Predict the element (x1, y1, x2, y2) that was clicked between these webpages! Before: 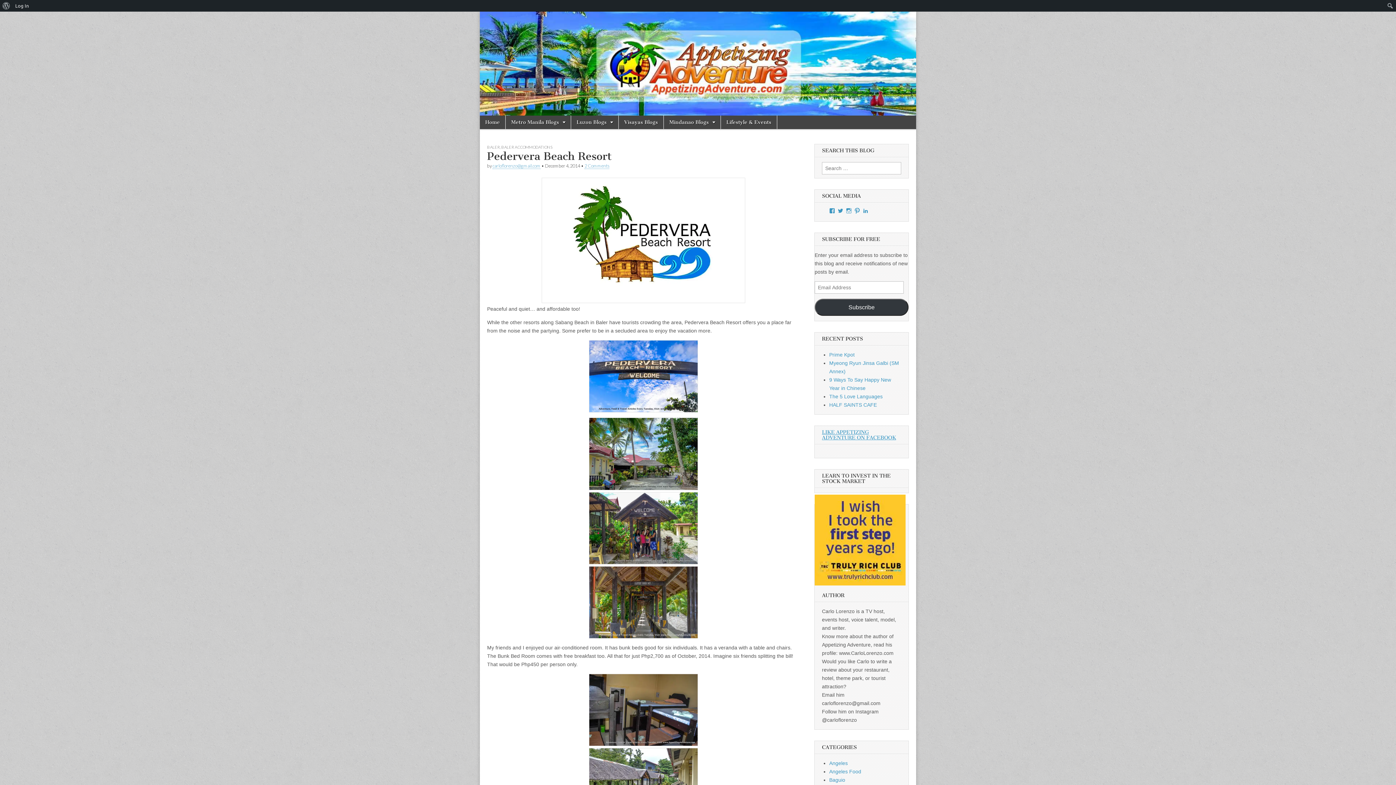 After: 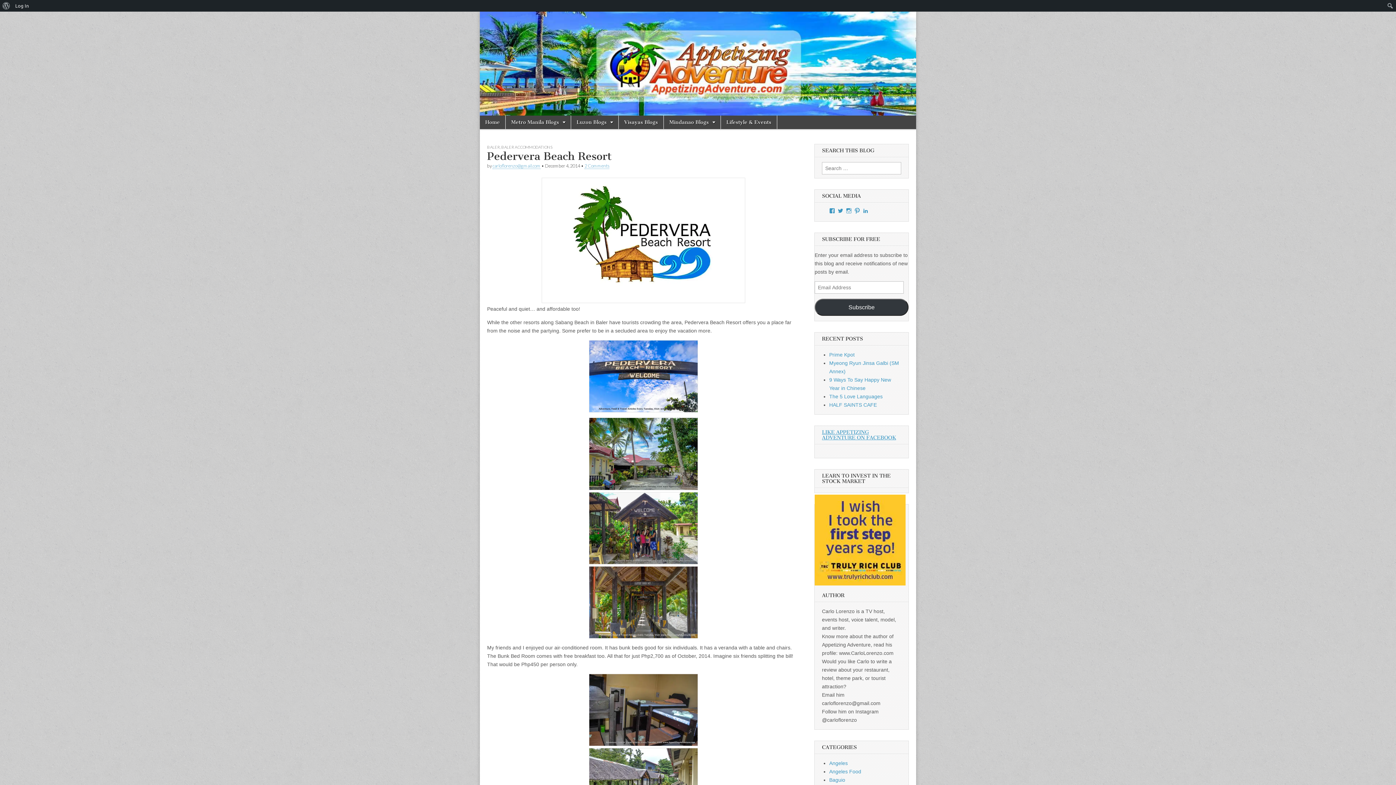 Action: label: View carloflorenzo’s profile on Twitter bbox: (837, 208, 843, 213)